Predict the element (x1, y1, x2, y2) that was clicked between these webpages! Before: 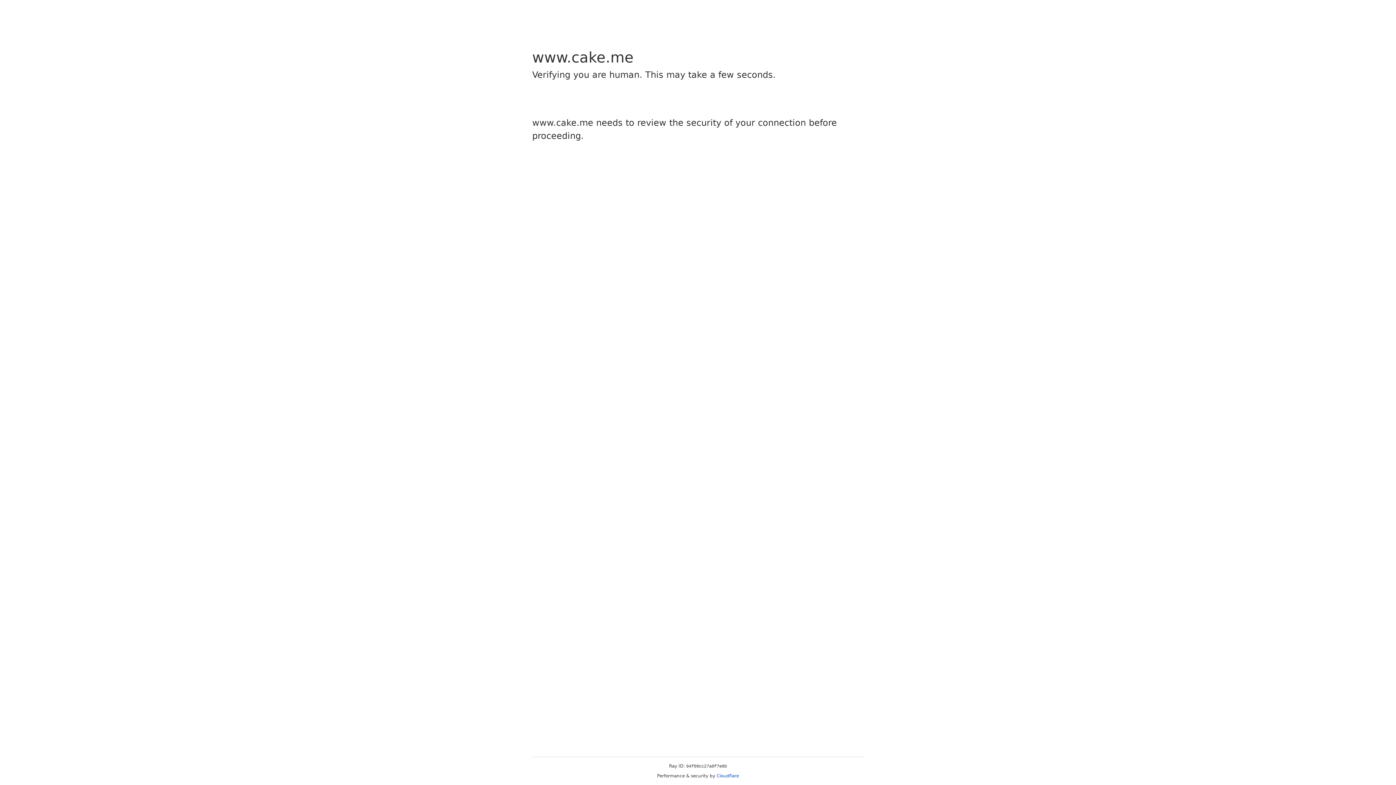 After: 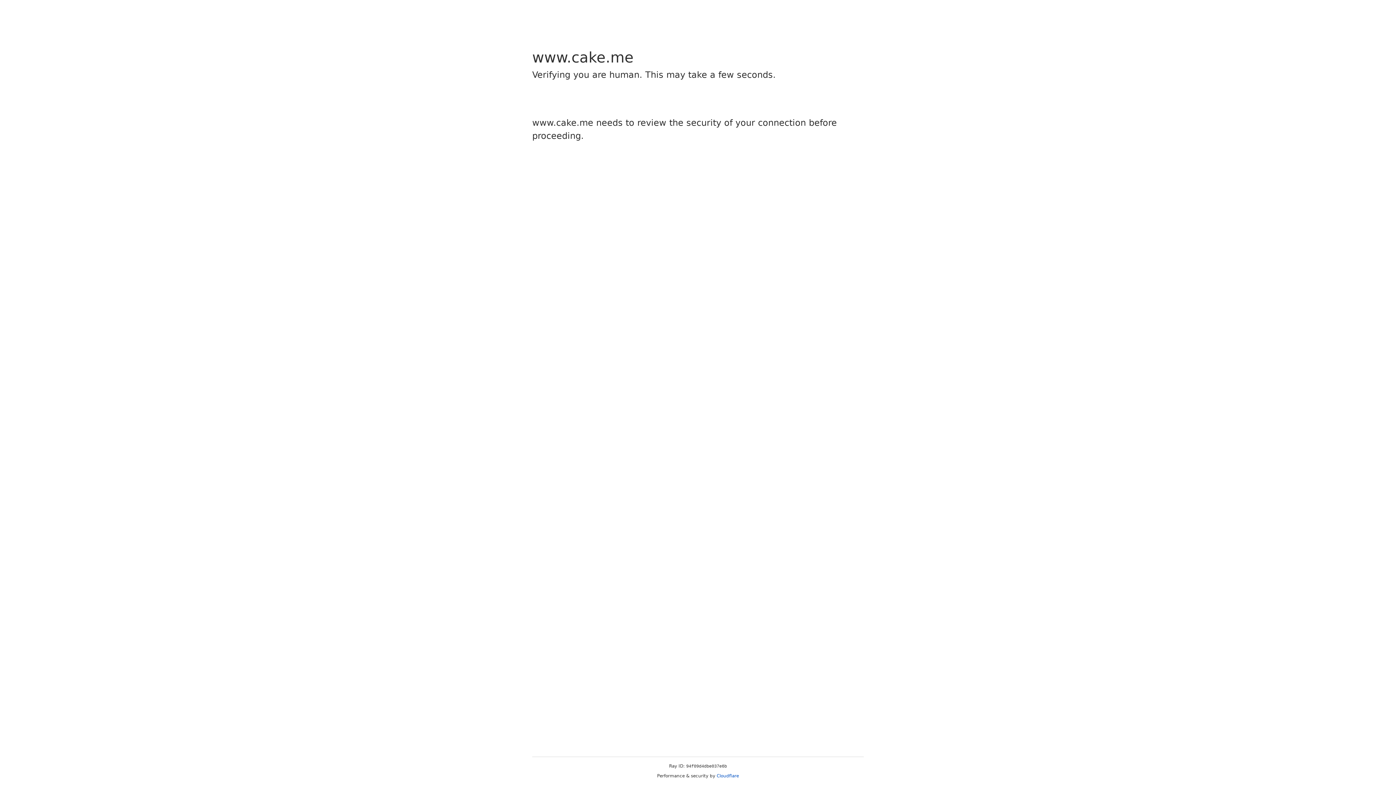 Action: label: Cloudflare bbox: (716, 773, 739, 778)